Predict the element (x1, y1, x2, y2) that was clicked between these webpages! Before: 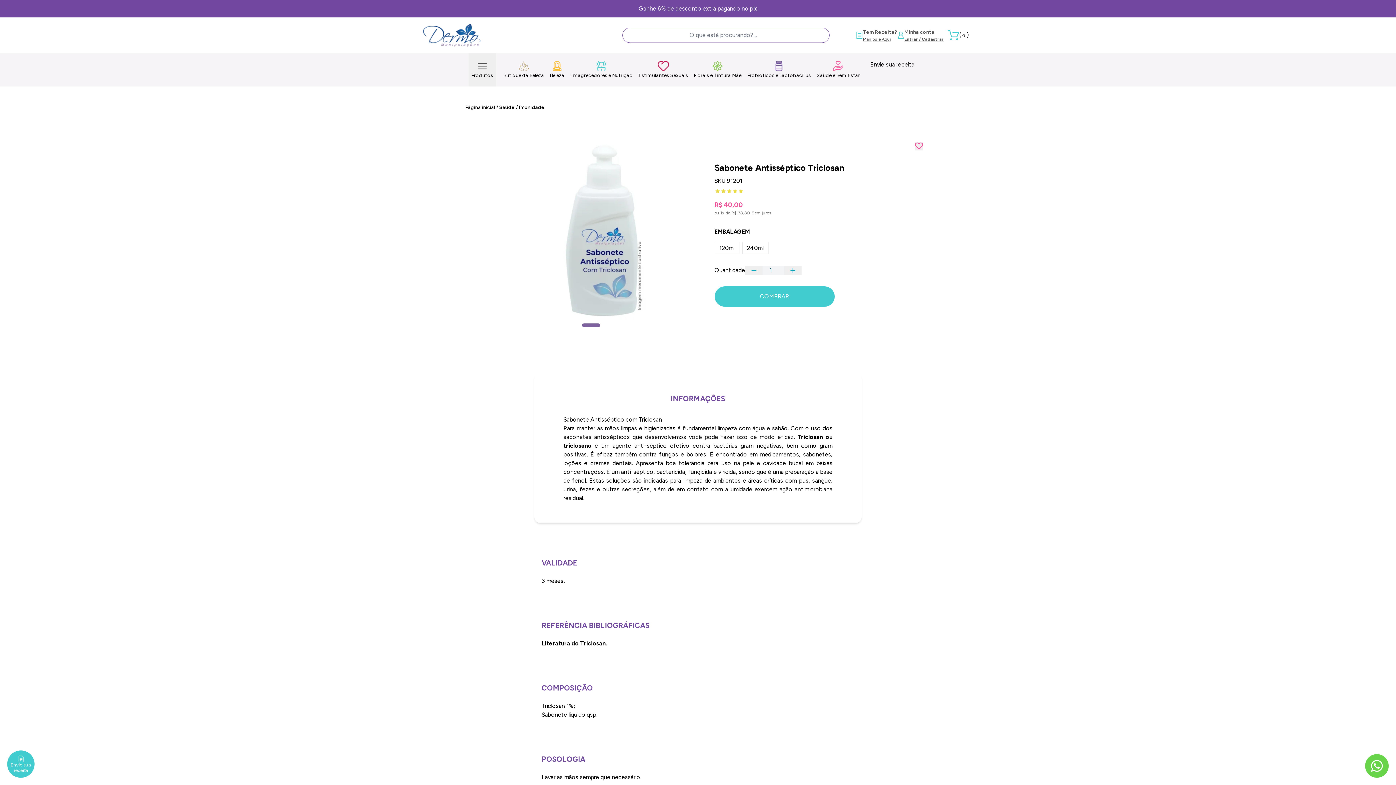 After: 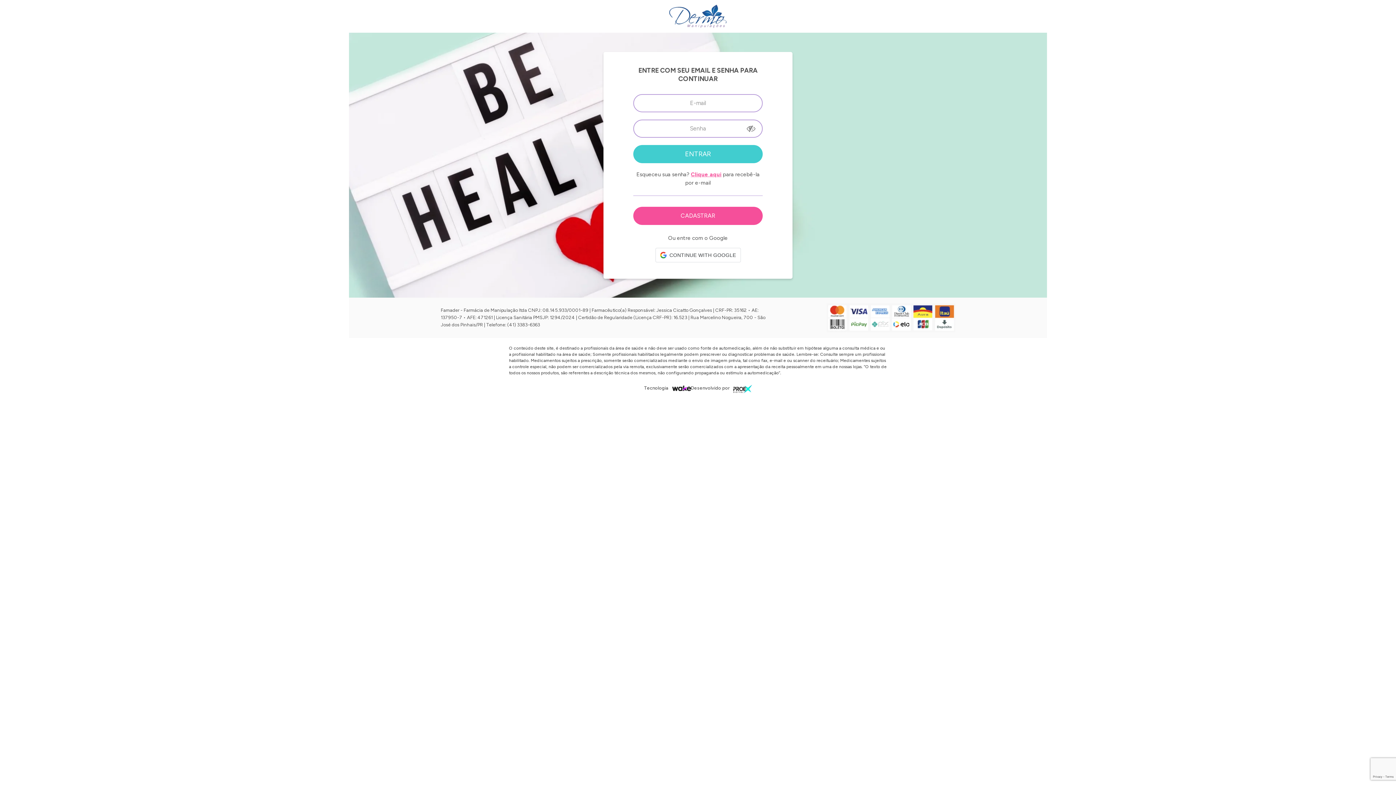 Action: bbox: (897, 28, 943, 42) label: Minha conta
Entrar / Cadastrar